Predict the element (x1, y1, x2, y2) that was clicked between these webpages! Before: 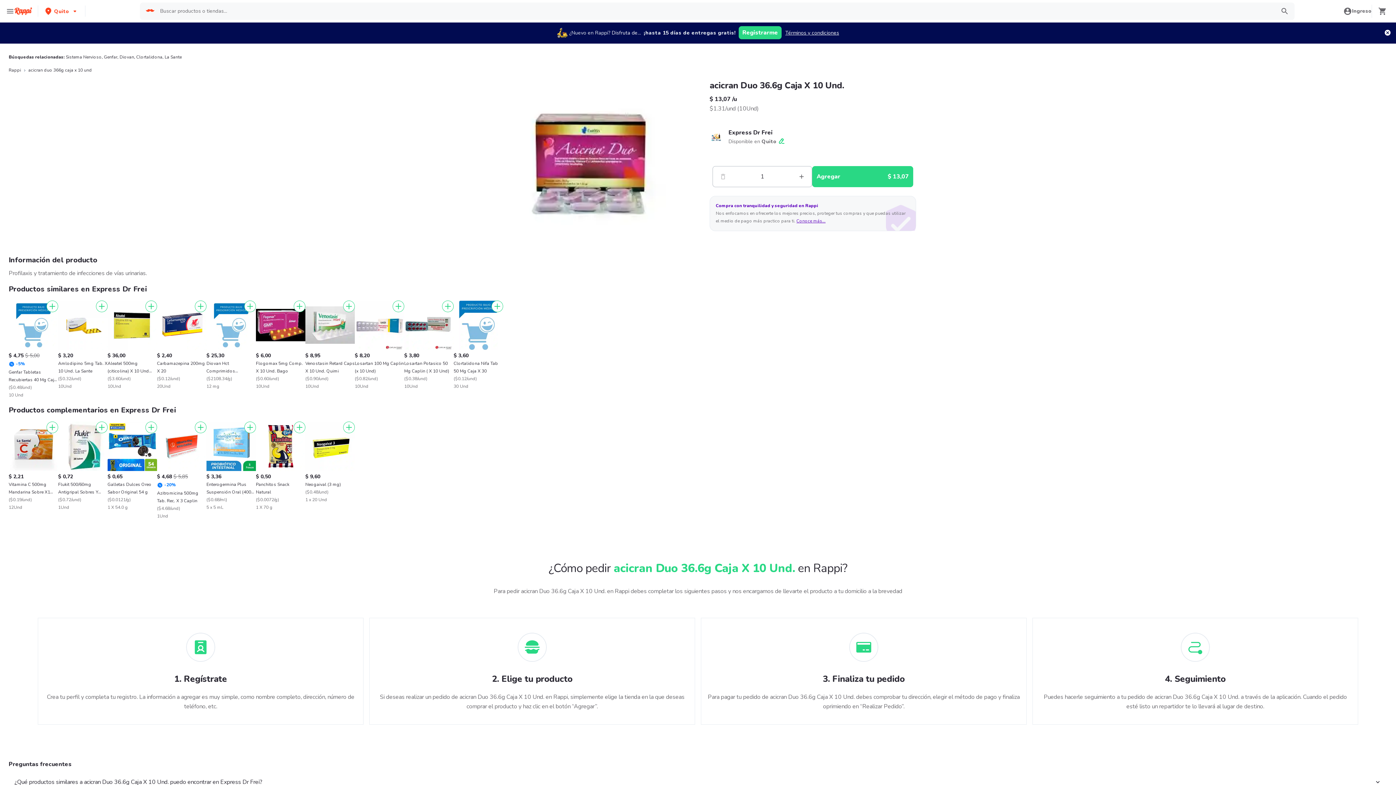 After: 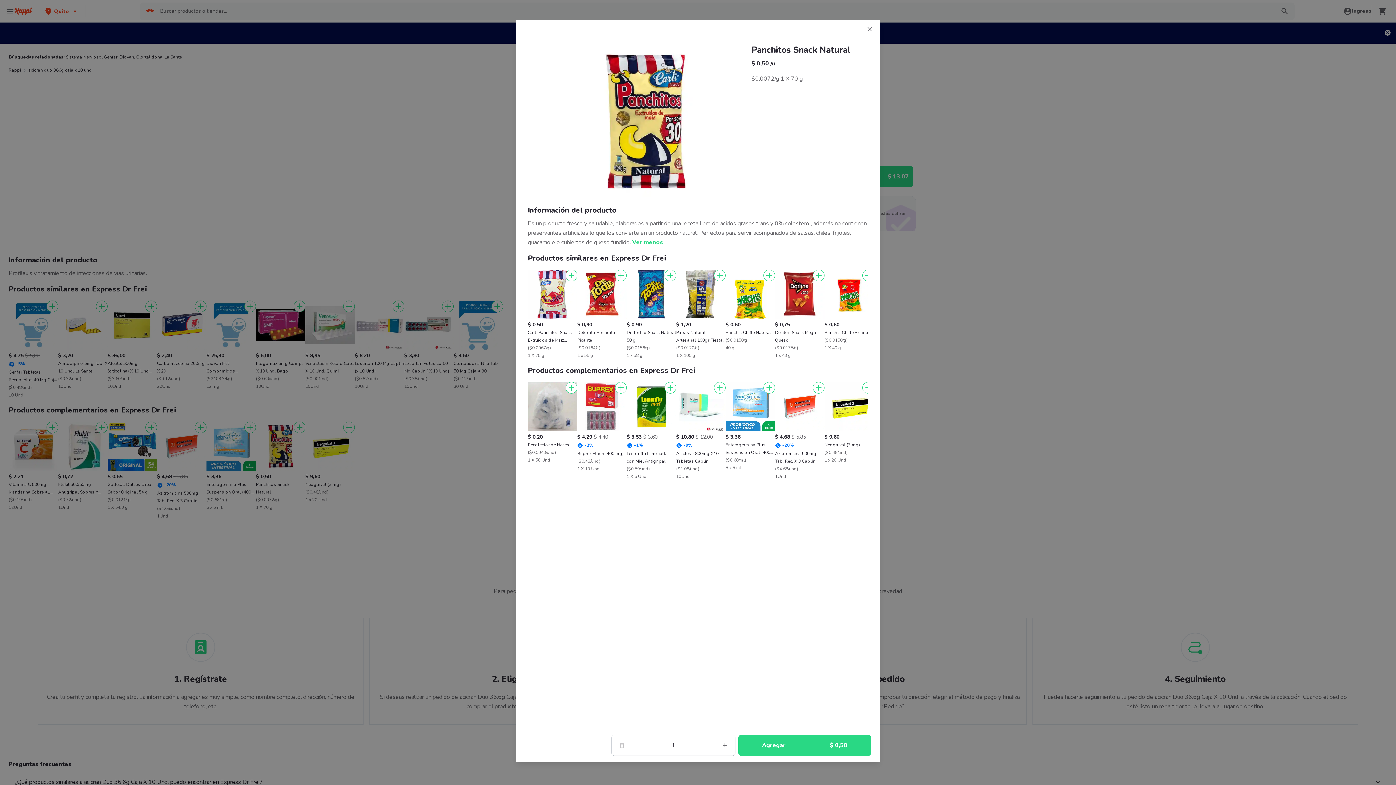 Action: bbox: (256, 421, 305, 511) label: $ 0,50

Panchitos Snack Natural

($0.0072/g)

1 X 70 g